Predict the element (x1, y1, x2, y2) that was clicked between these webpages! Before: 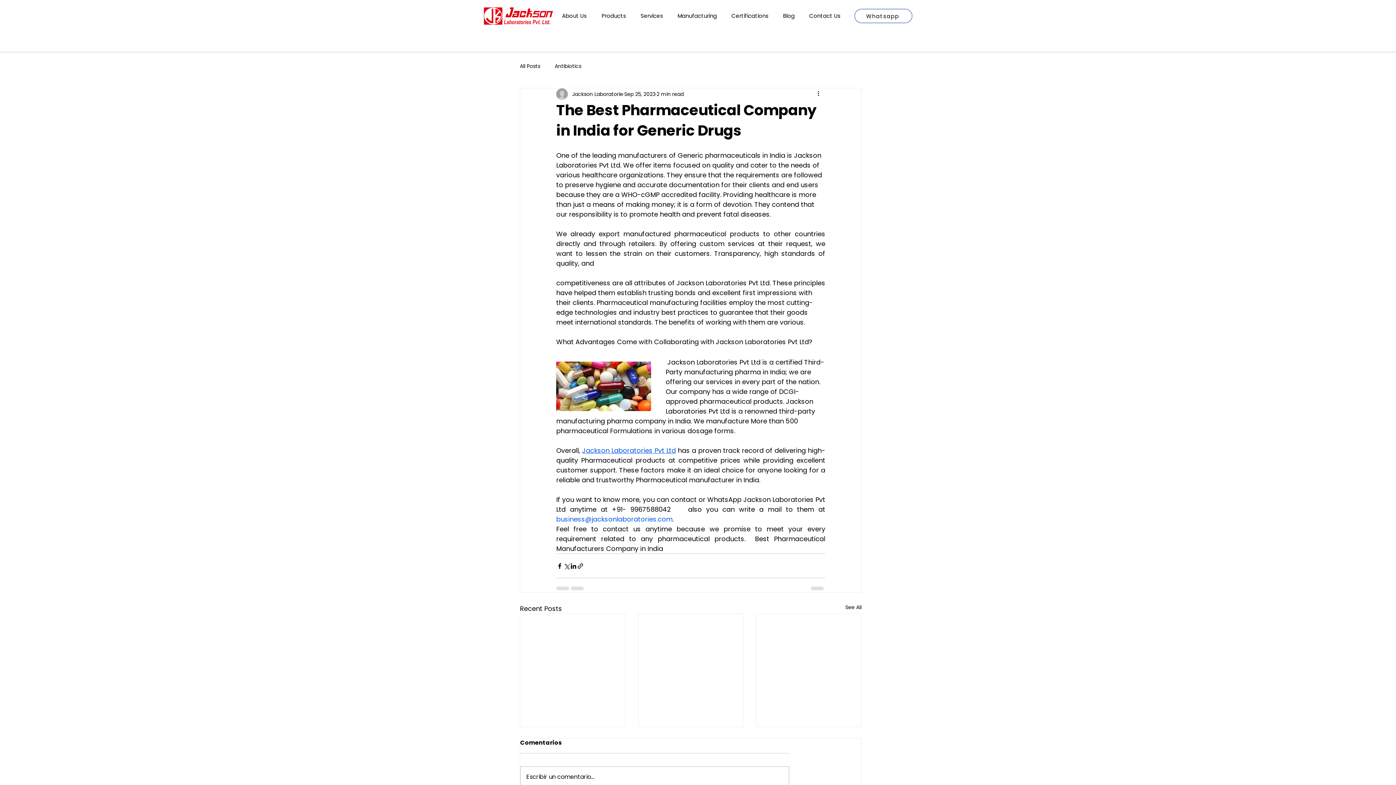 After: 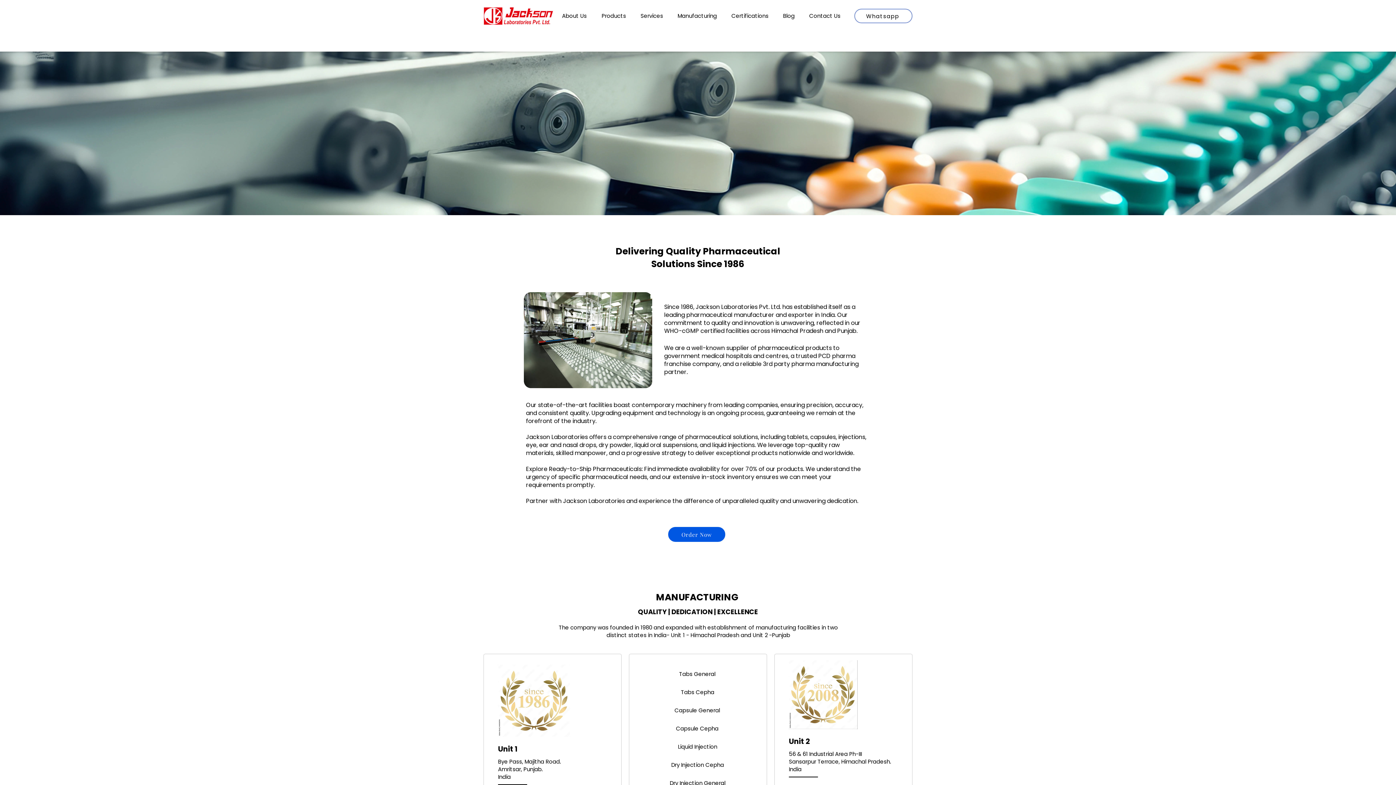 Action: bbox: (672, 6, 726, 25) label: Manufacturing